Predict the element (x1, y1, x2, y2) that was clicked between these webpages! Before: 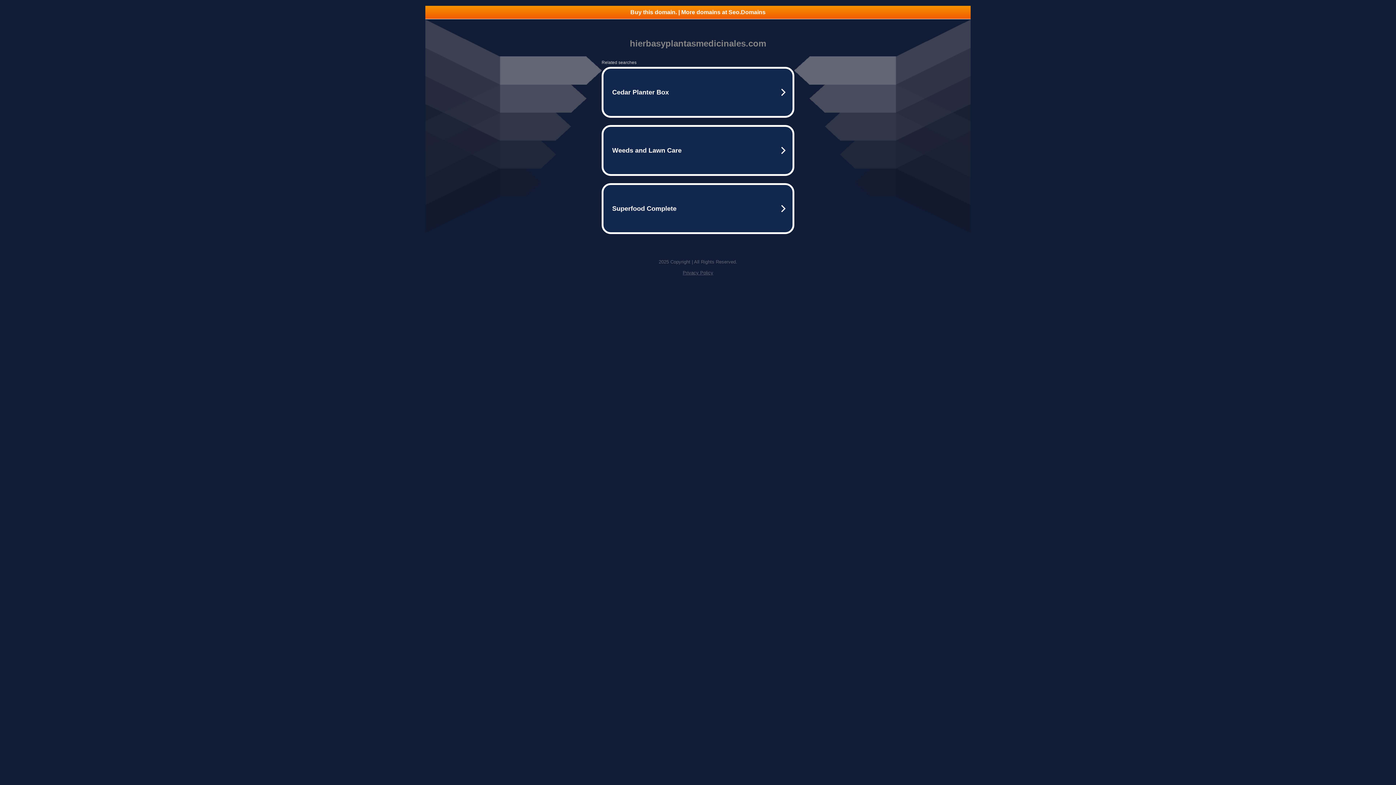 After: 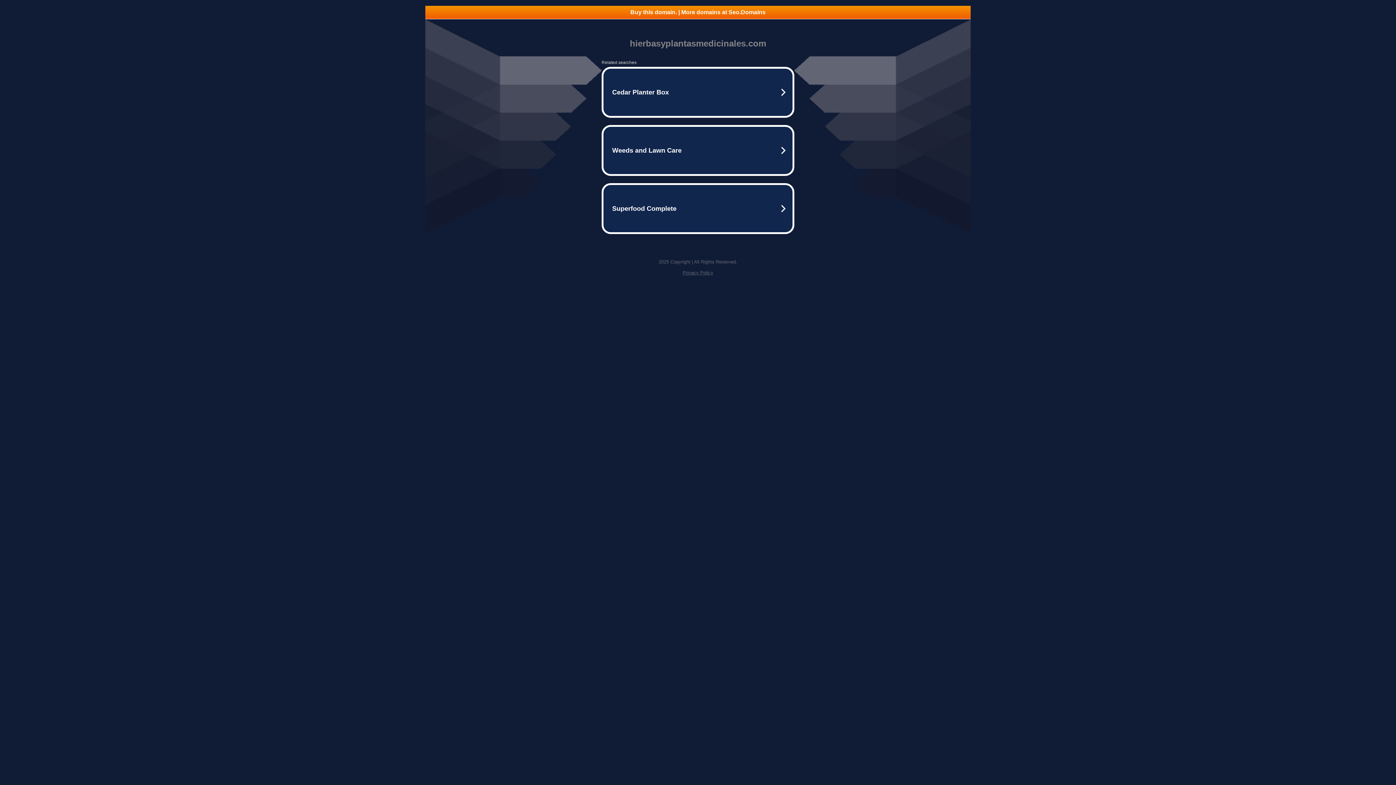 Action: label: Buy this domain. | More domains at Seo.Domains bbox: (425, 5, 970, 18)